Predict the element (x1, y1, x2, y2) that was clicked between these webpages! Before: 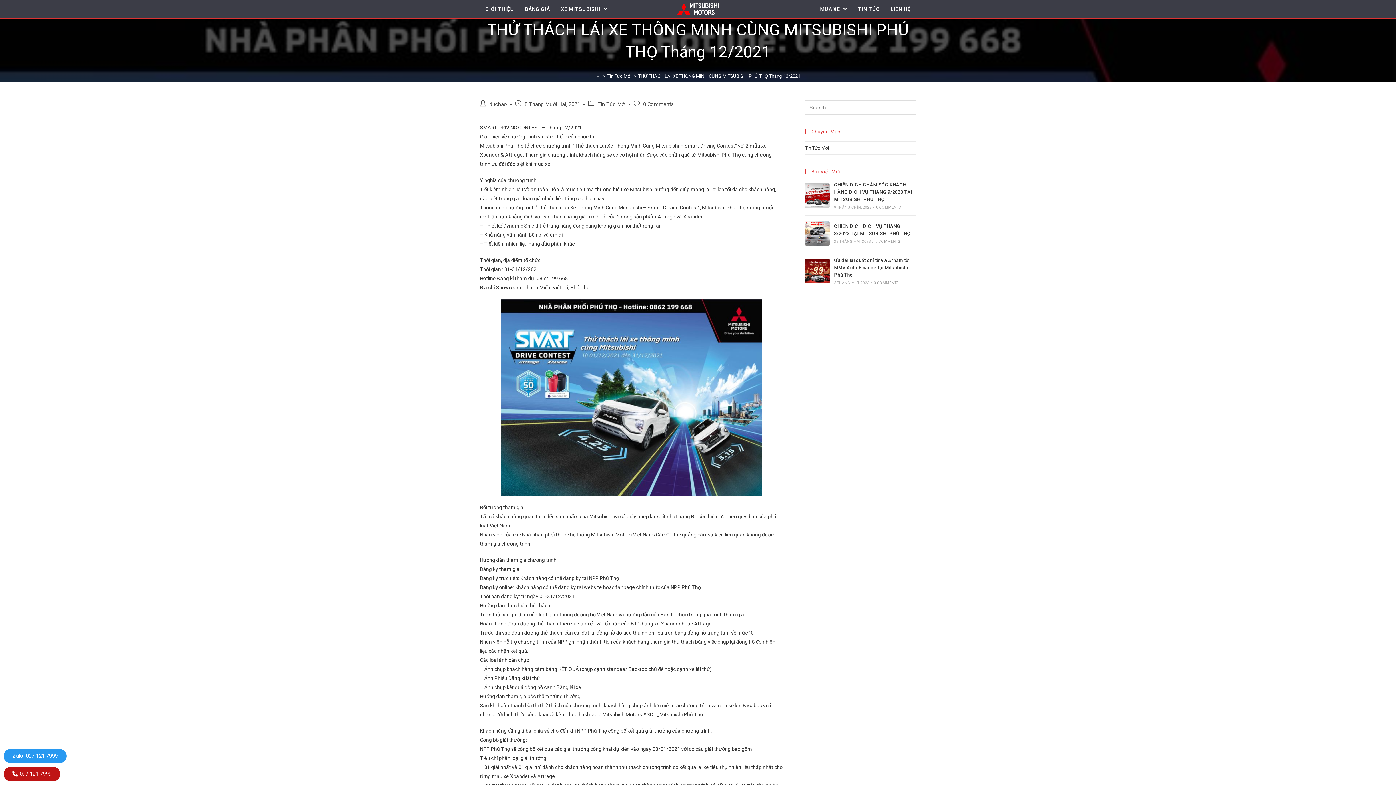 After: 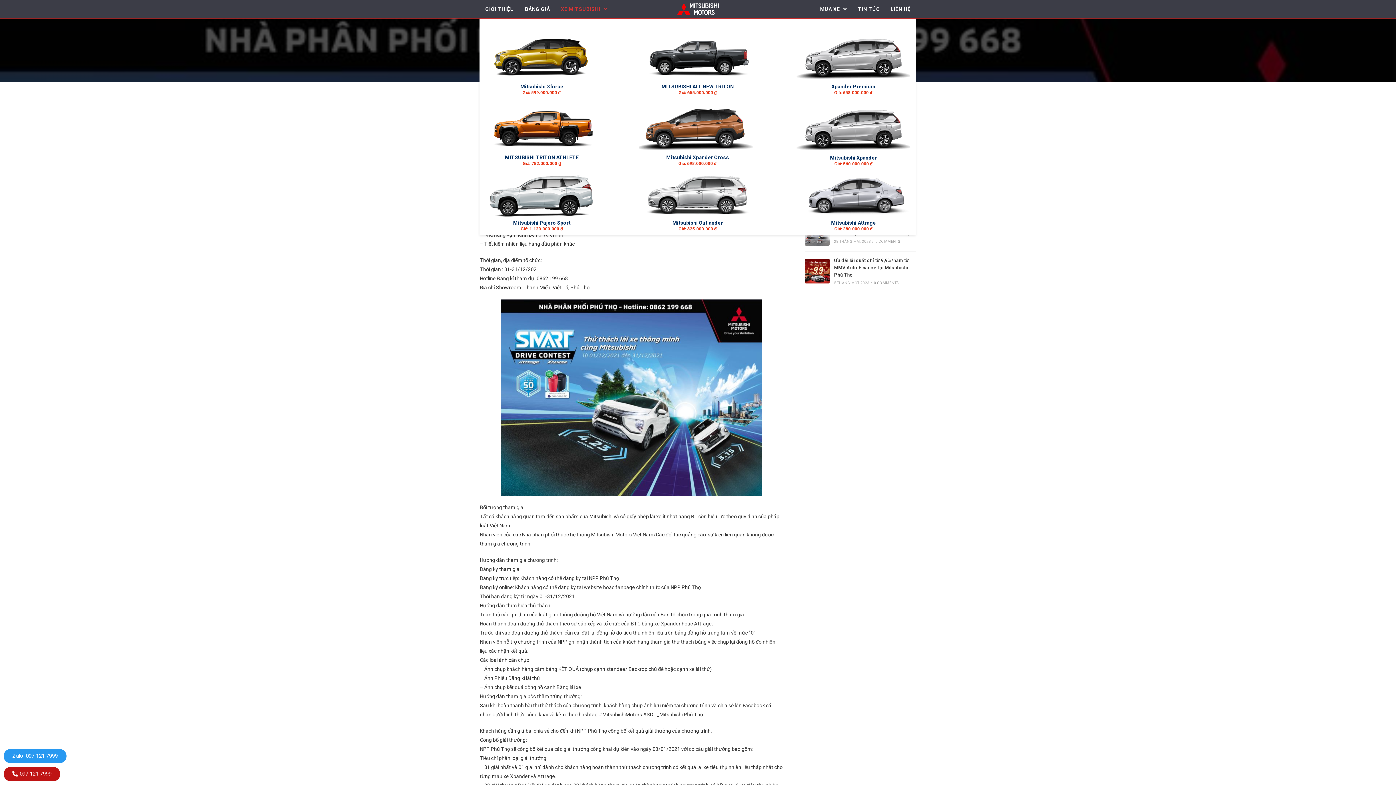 Action: bbox: (555, 0, 613, 18) label: XE MITSUBISHI 